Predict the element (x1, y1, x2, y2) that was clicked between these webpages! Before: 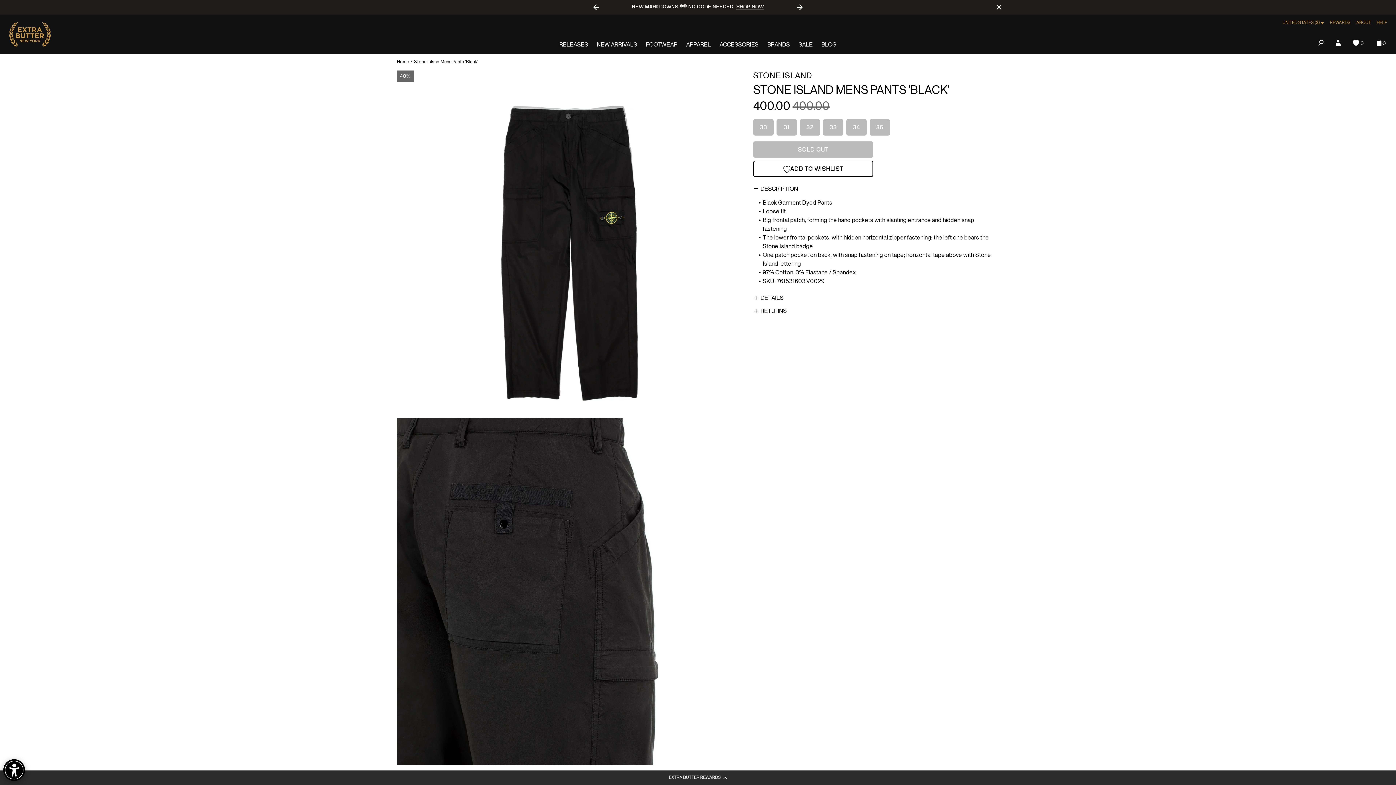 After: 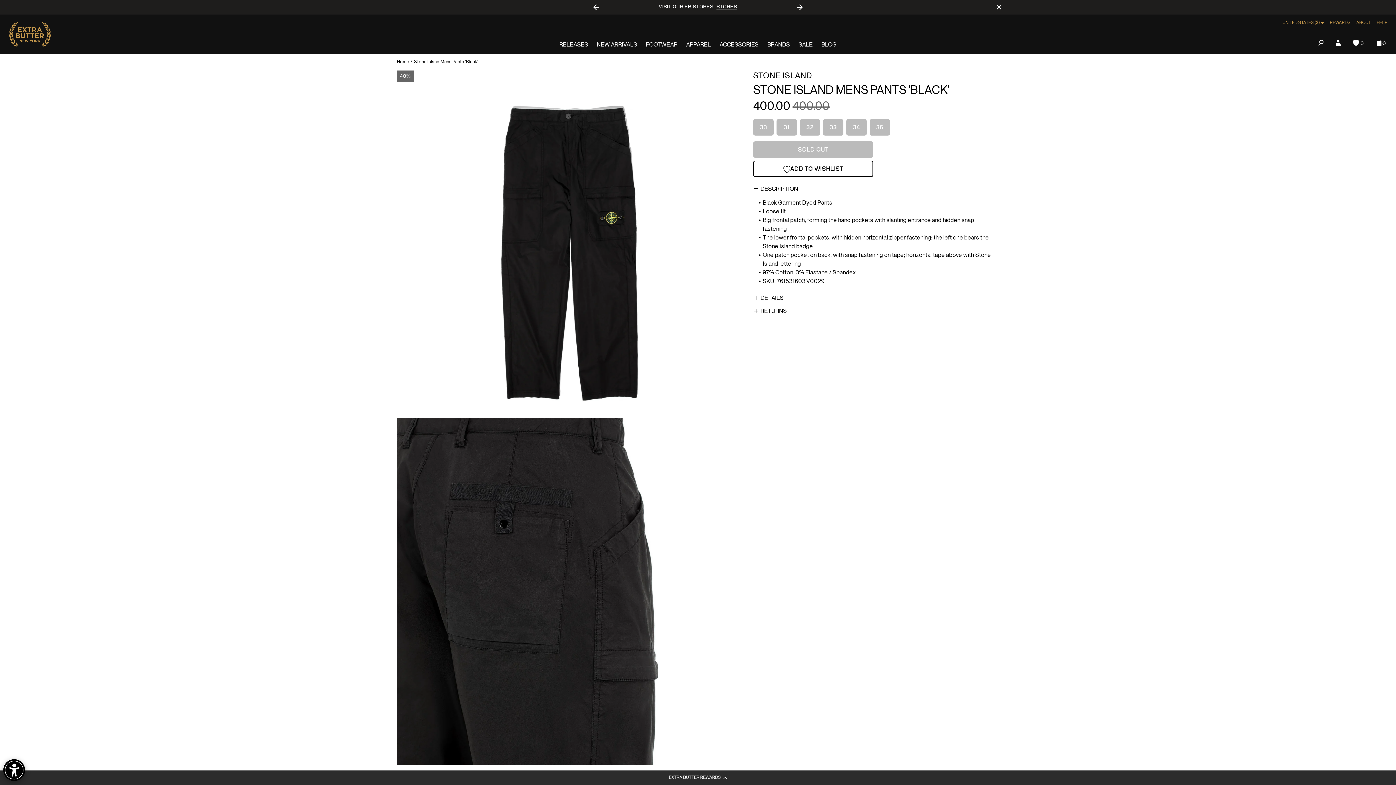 Action: bbox: (1347, 34, 1370, 51) label: :
0